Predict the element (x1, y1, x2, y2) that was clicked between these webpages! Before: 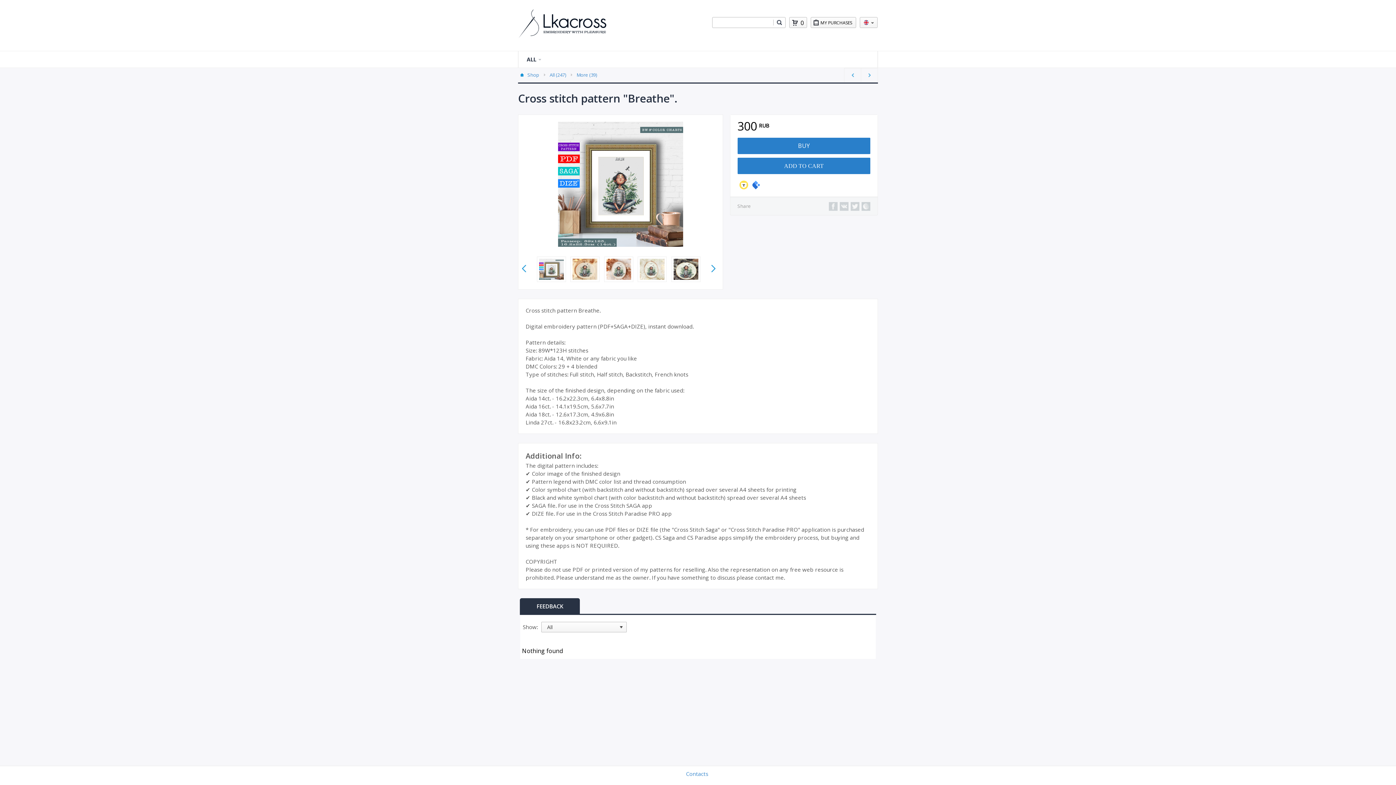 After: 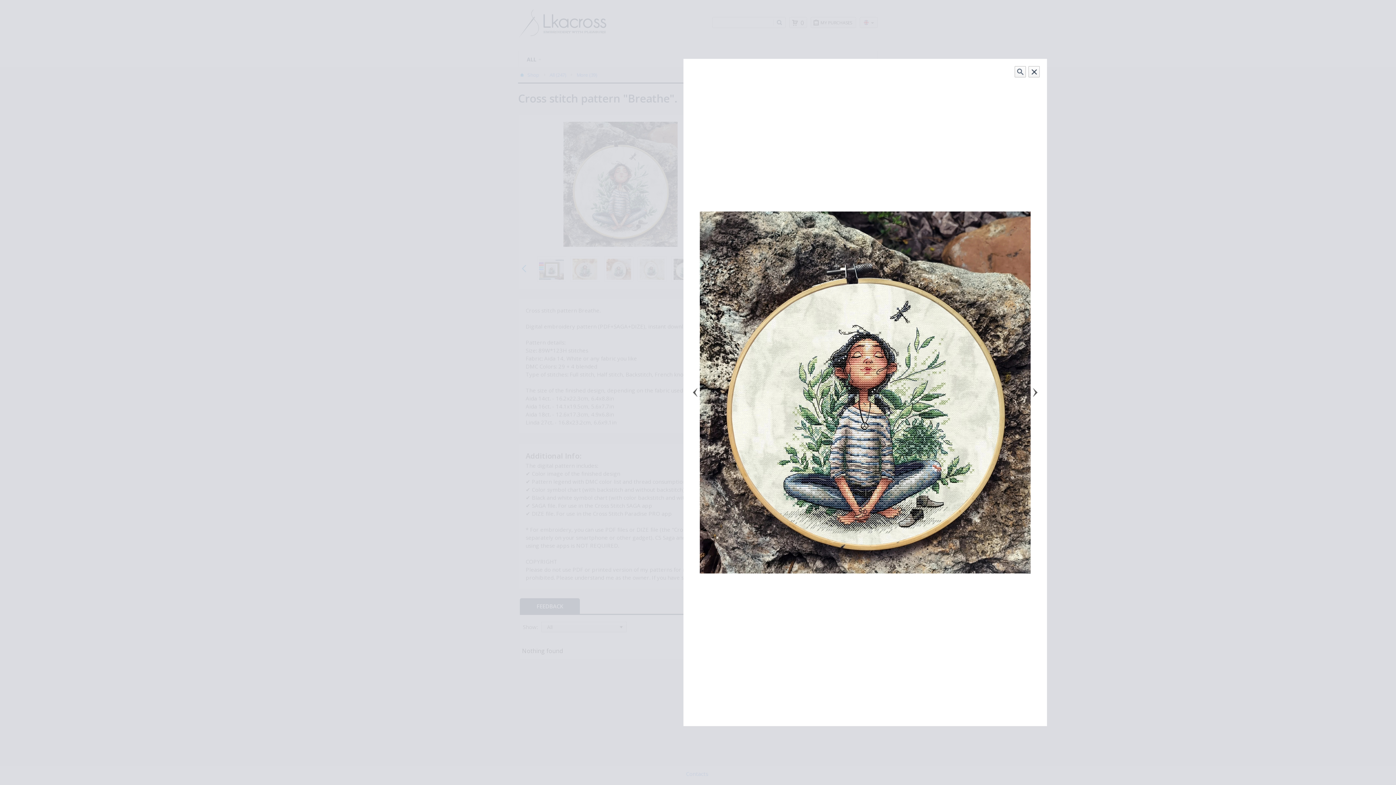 Action: bbox: (673, 234, 698, 262)